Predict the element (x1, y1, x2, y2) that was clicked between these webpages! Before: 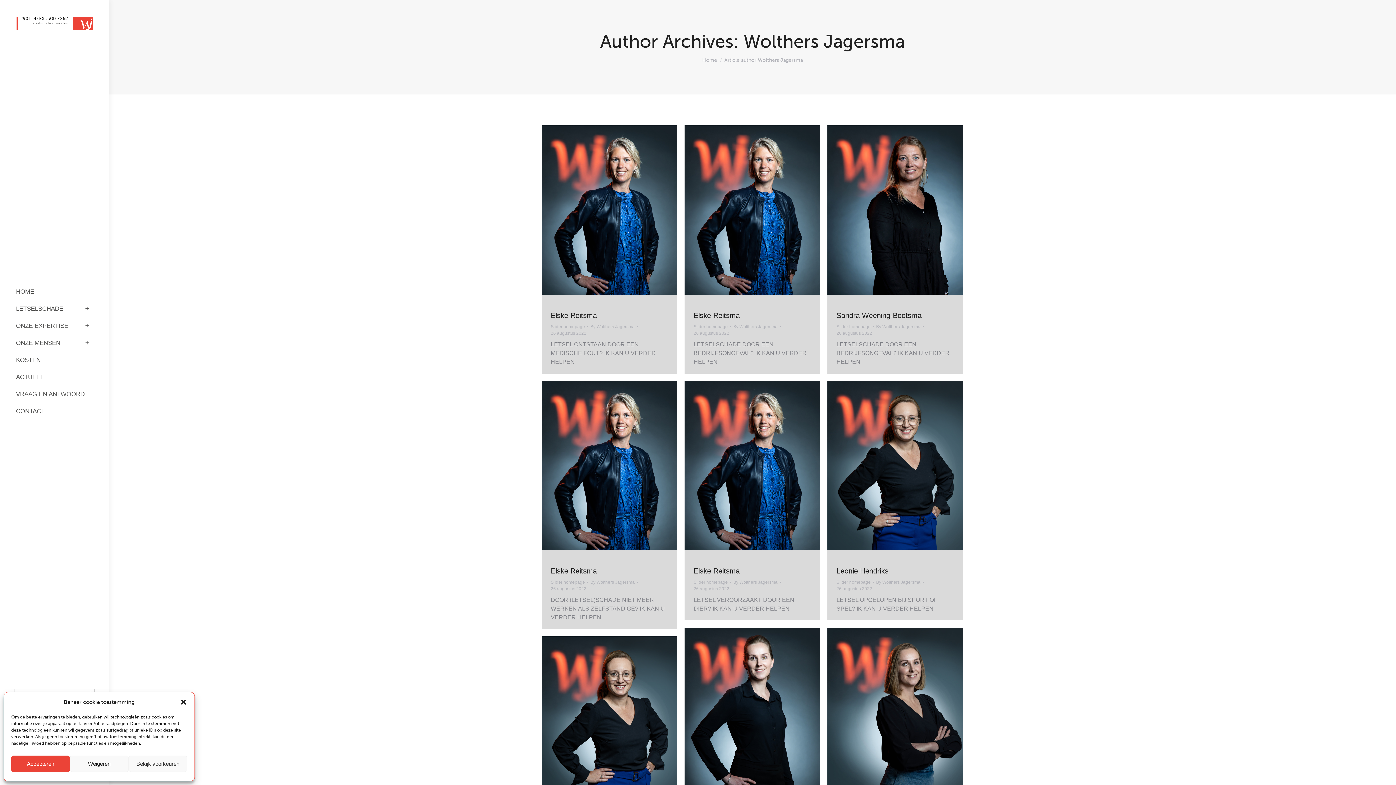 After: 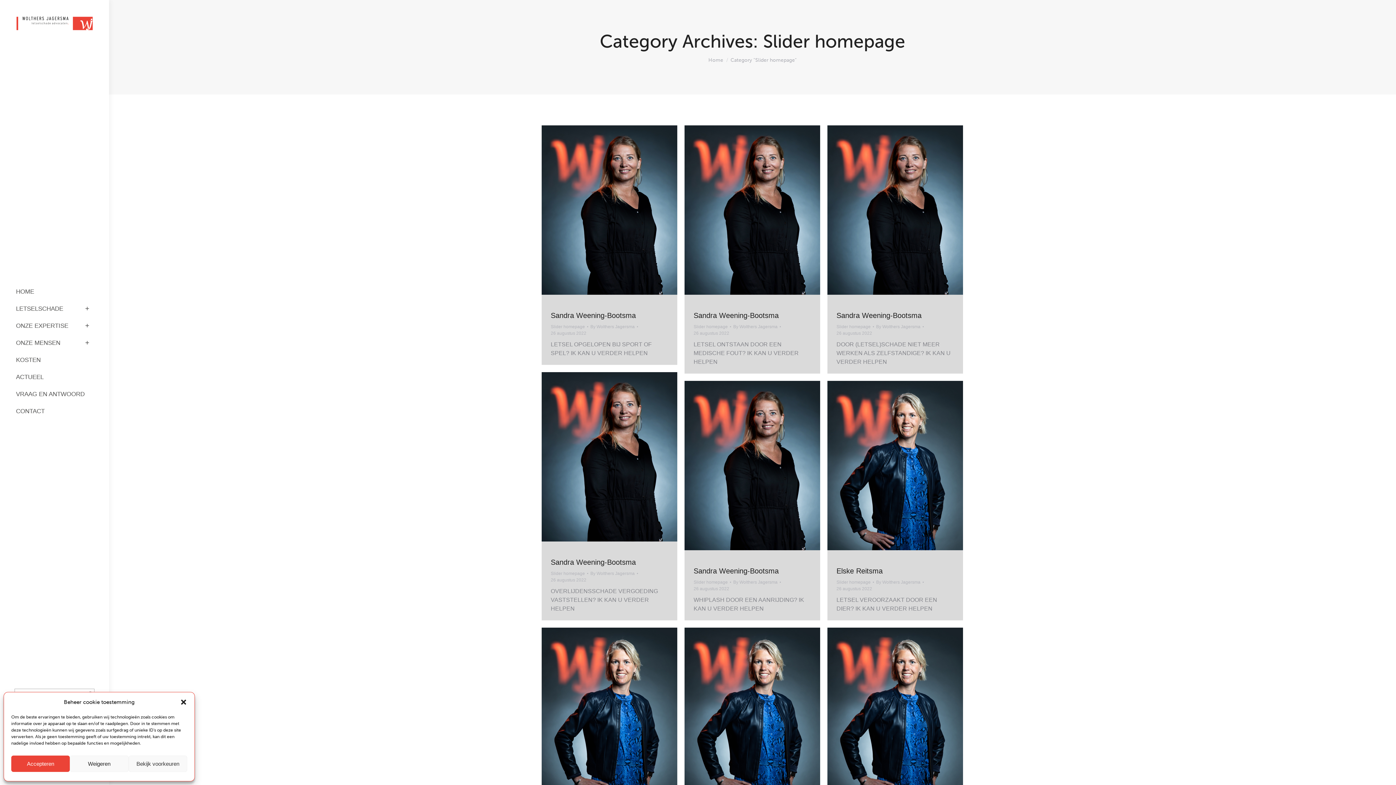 Action: bbox: (693, 580, 728, 585) label: Slider homepage